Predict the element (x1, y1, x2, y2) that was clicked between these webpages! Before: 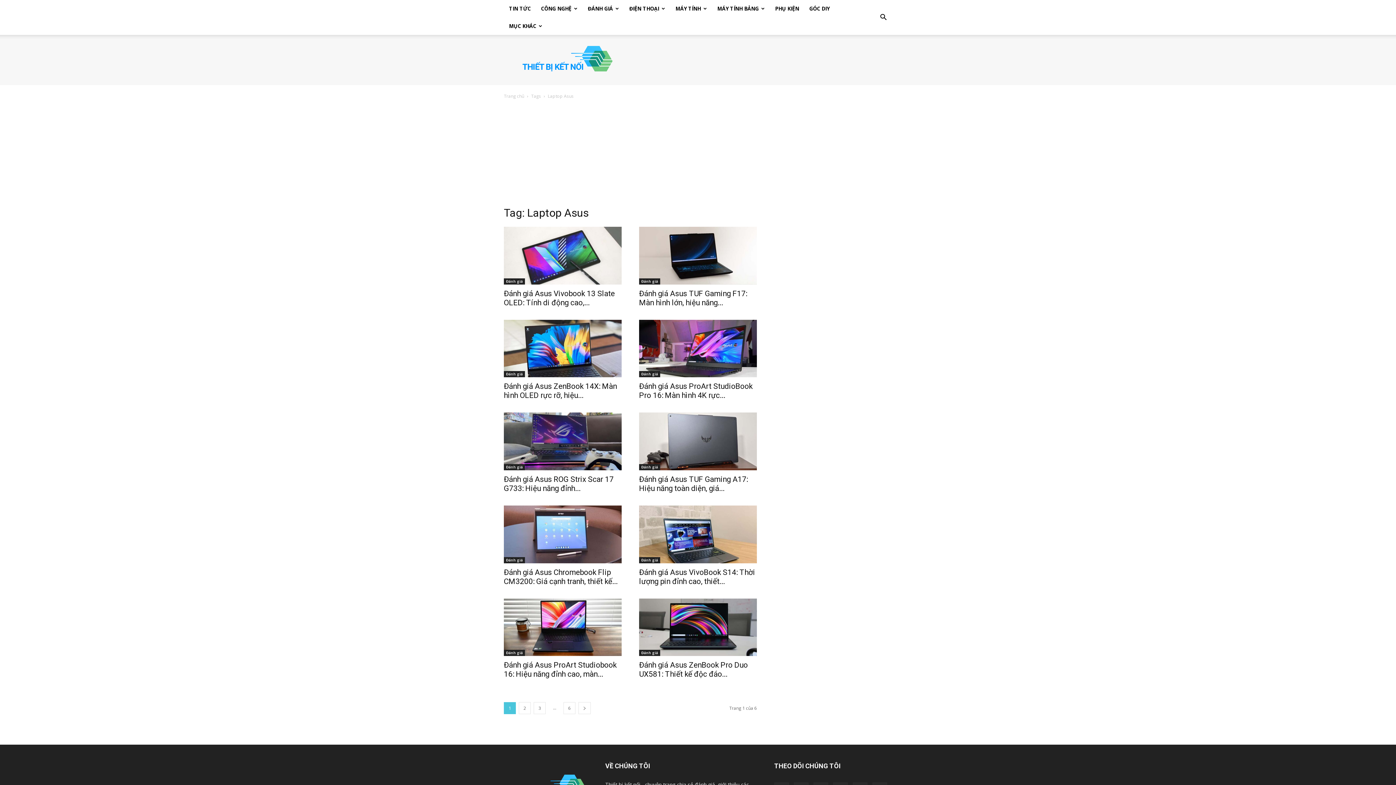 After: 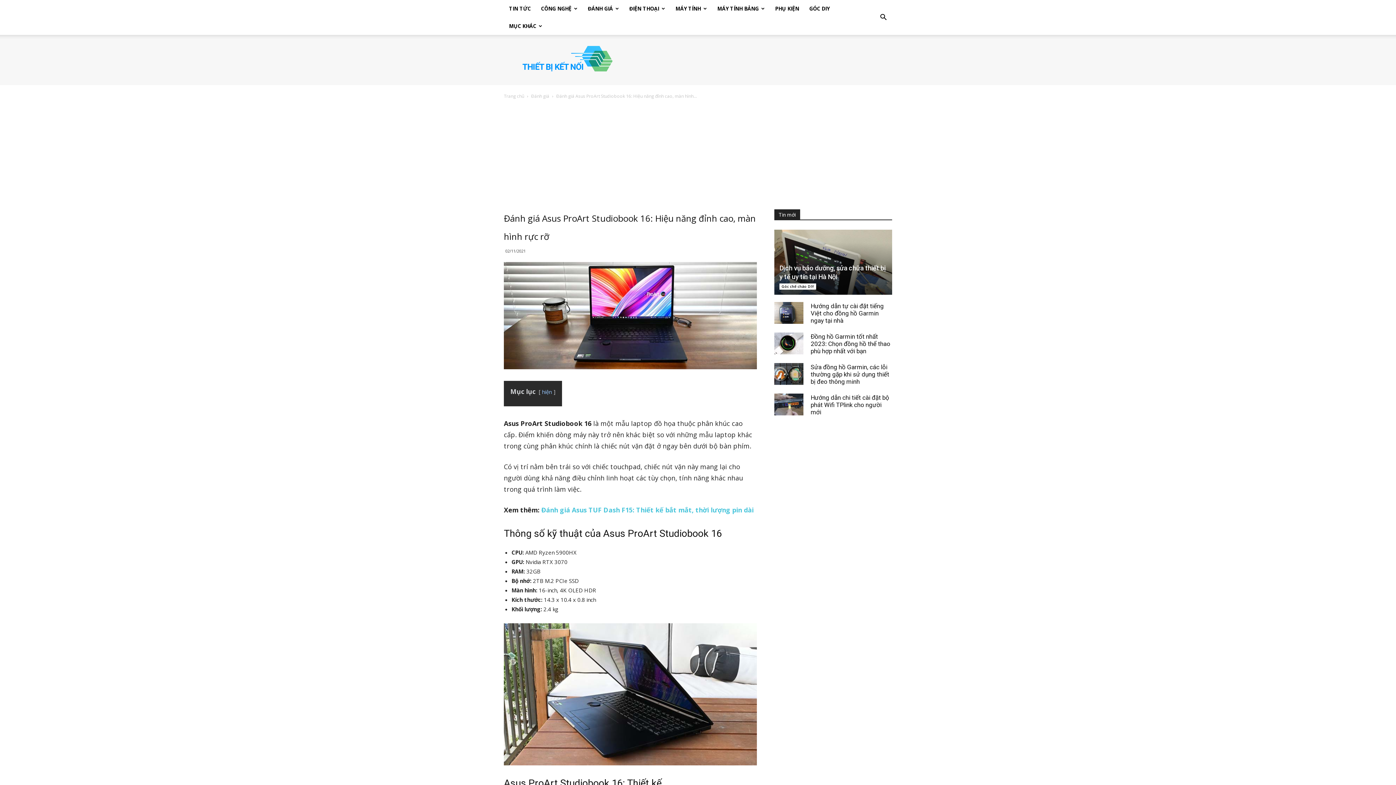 Action: bbox: (504, 661, 616, 679) label: Đánh giá Asus ProArt Studiobook 16: Hiệu năng đỉnh cao, màn...